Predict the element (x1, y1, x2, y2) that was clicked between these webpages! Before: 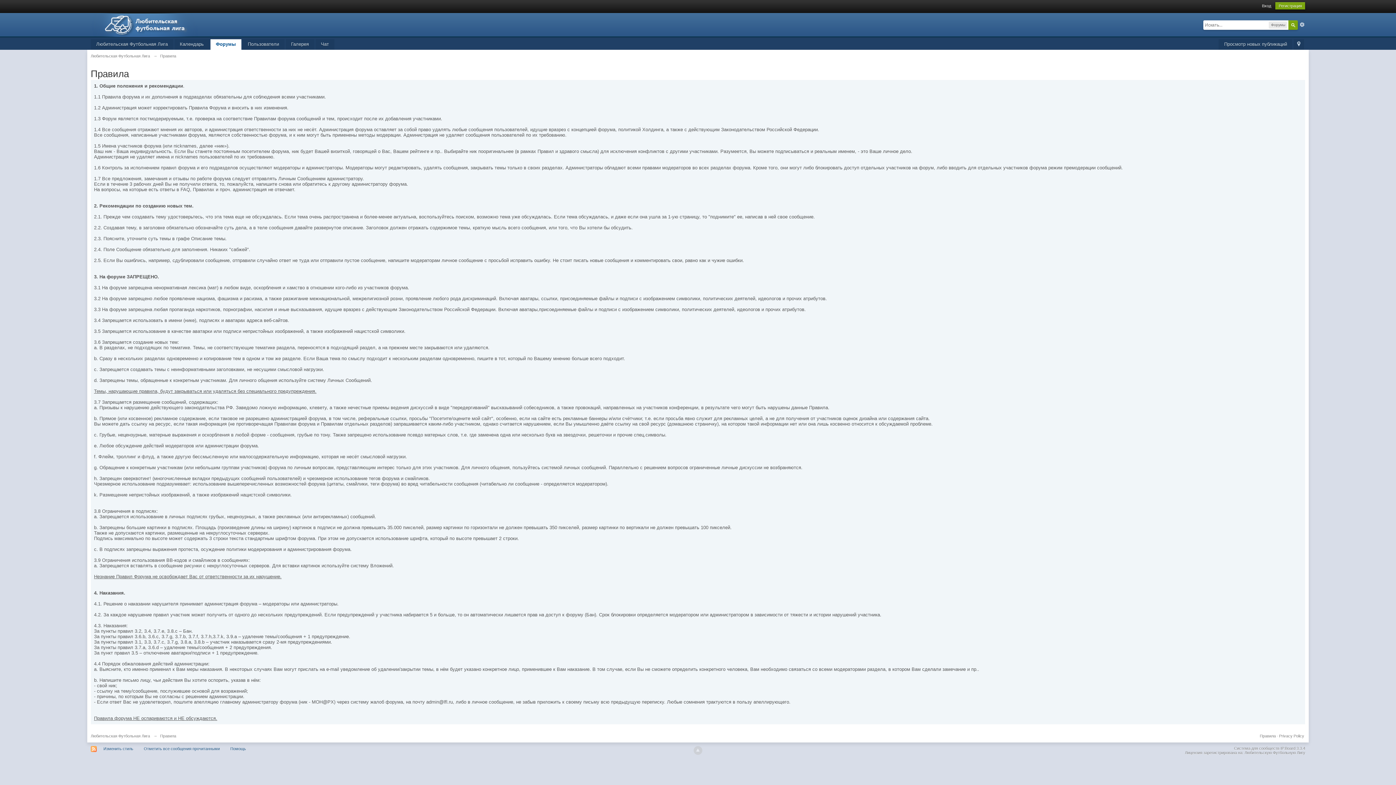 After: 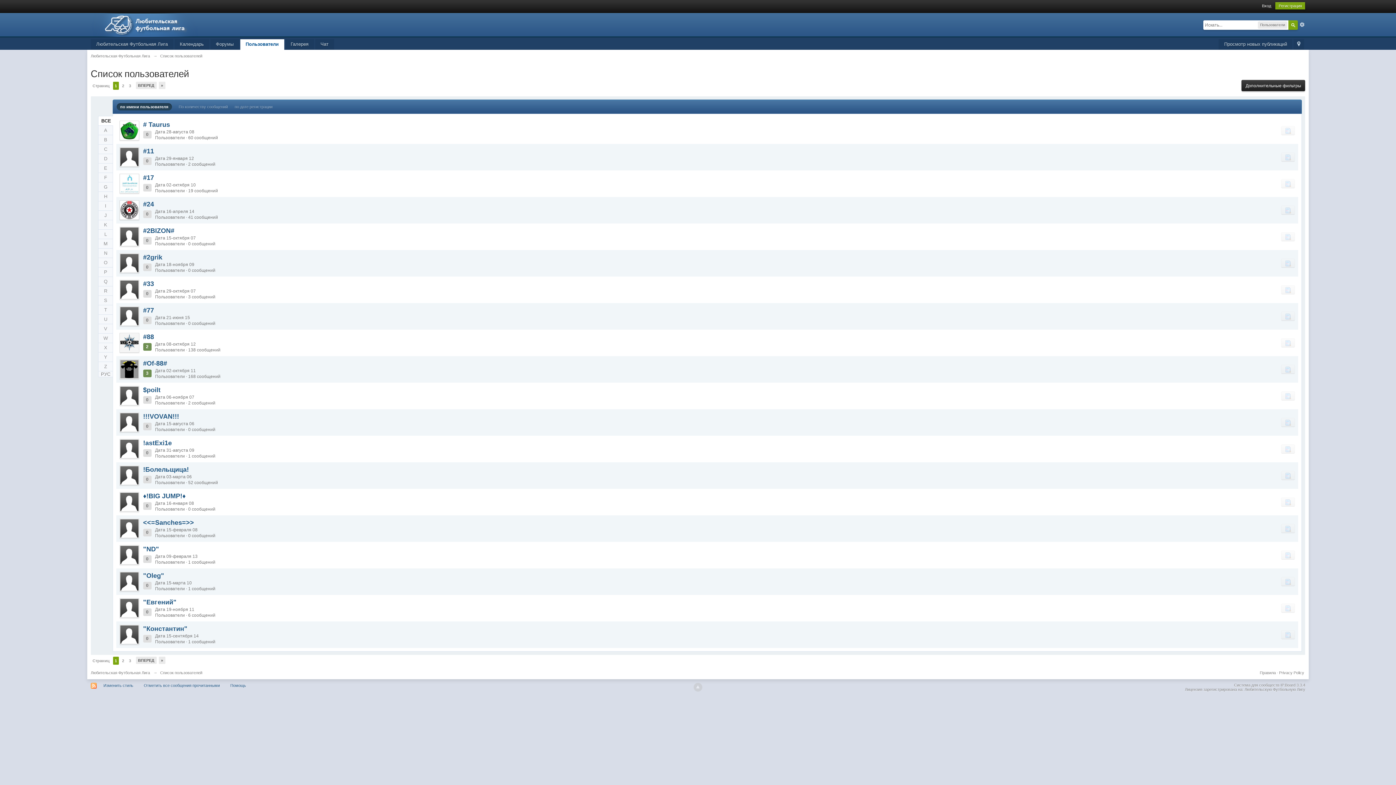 Action: label: Пользователи bbox: (242, 39, 284, 49)